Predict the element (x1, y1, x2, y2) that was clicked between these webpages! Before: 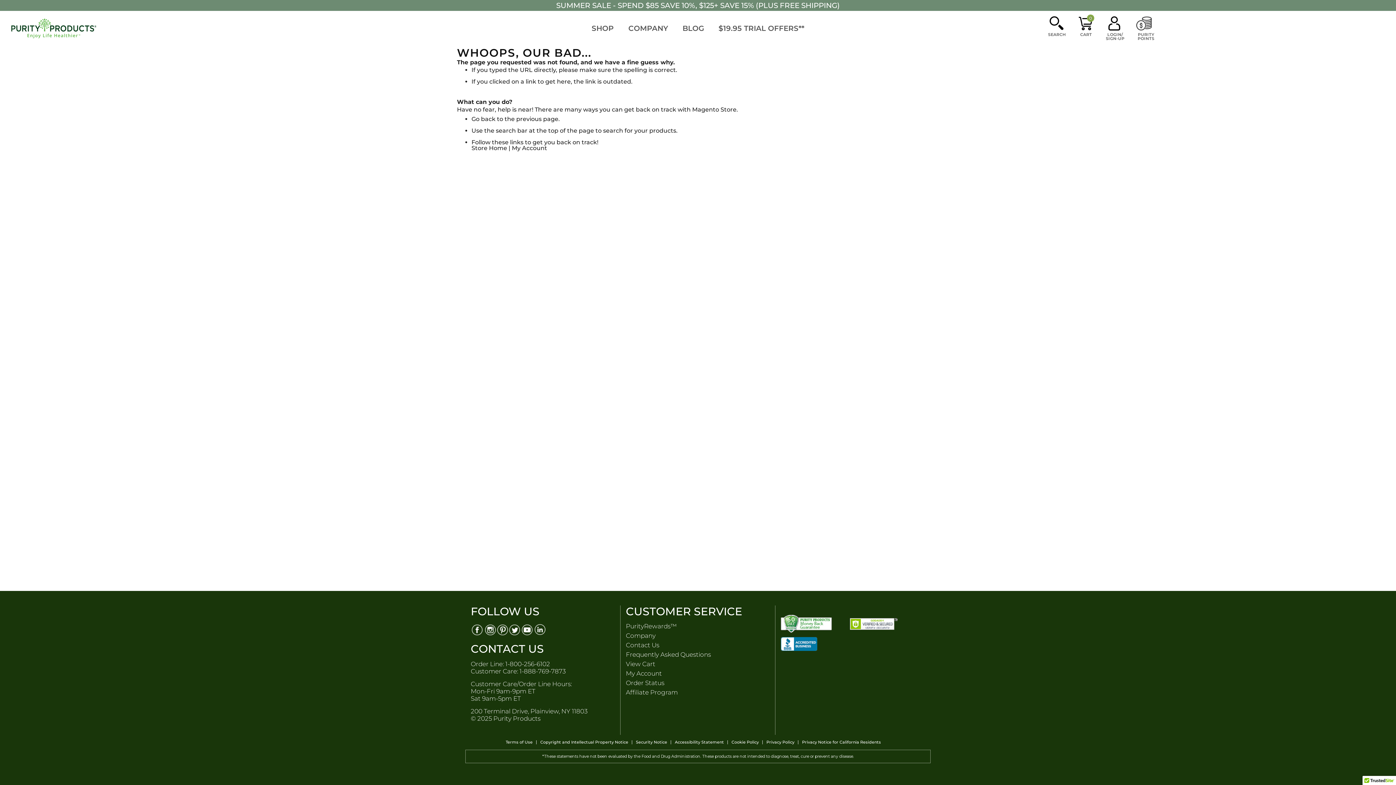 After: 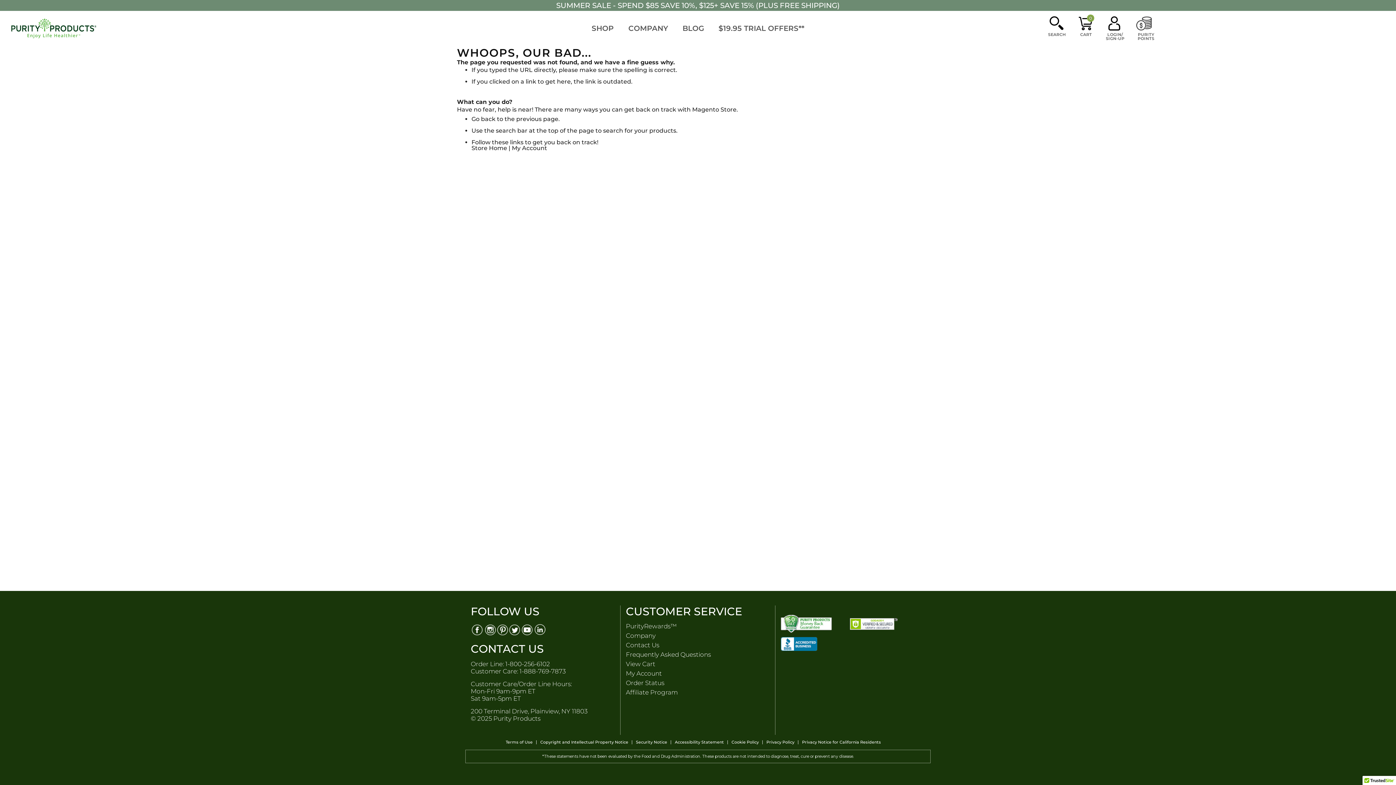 Action: label: Facebook bbox: (470, 623, 483, 636)